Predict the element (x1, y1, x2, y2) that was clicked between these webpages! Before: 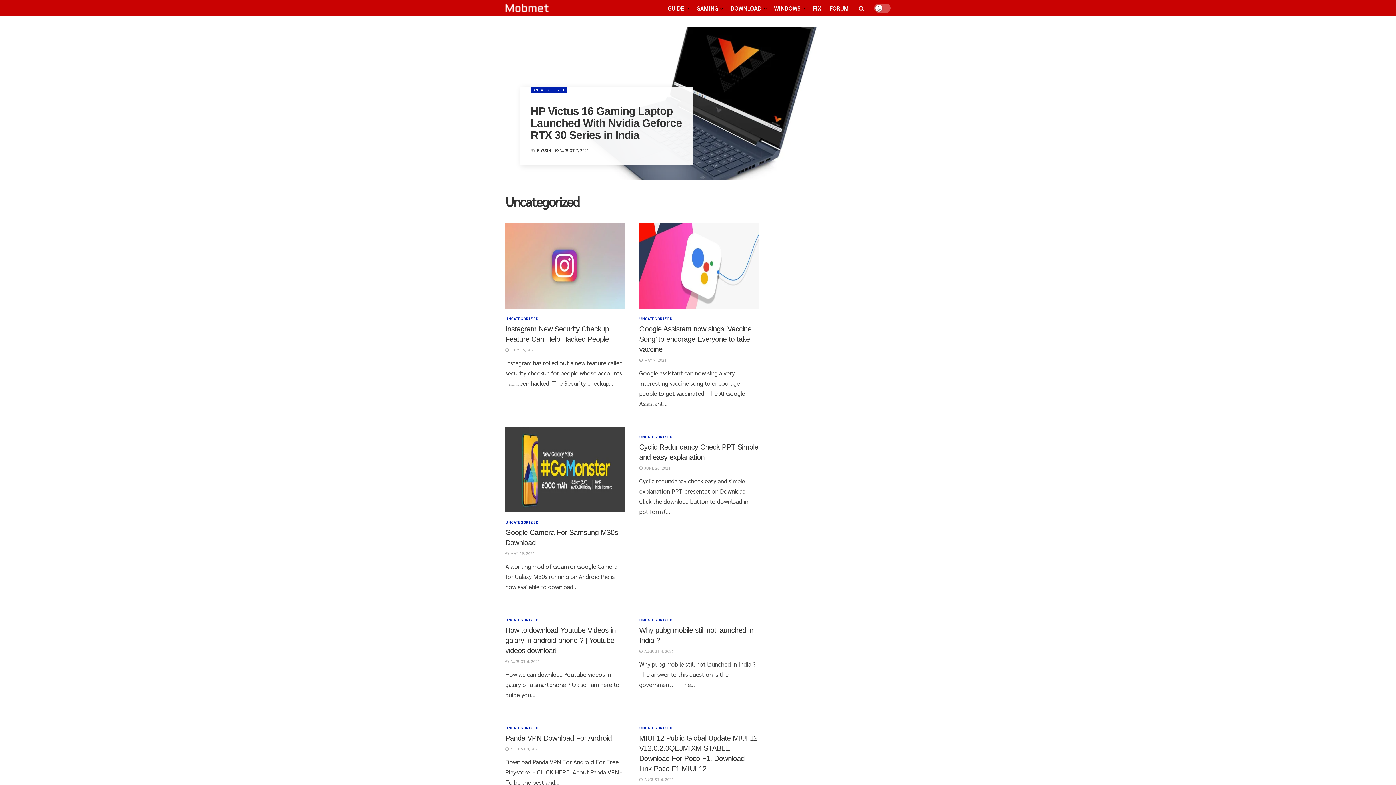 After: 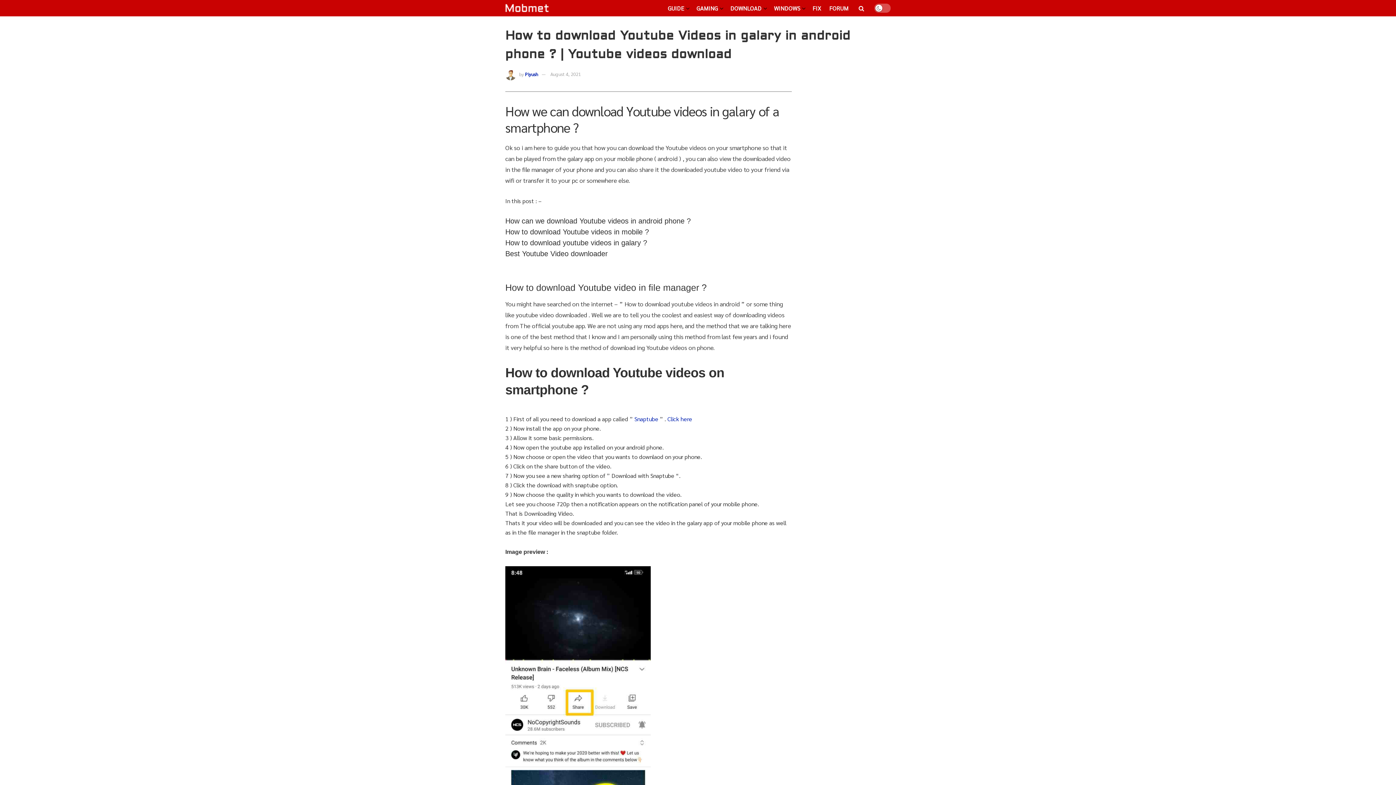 Action: bbox: (505, 626, 615, 654) label: How to download Youtube Videos in galary in android phone ? | Youtube videos download